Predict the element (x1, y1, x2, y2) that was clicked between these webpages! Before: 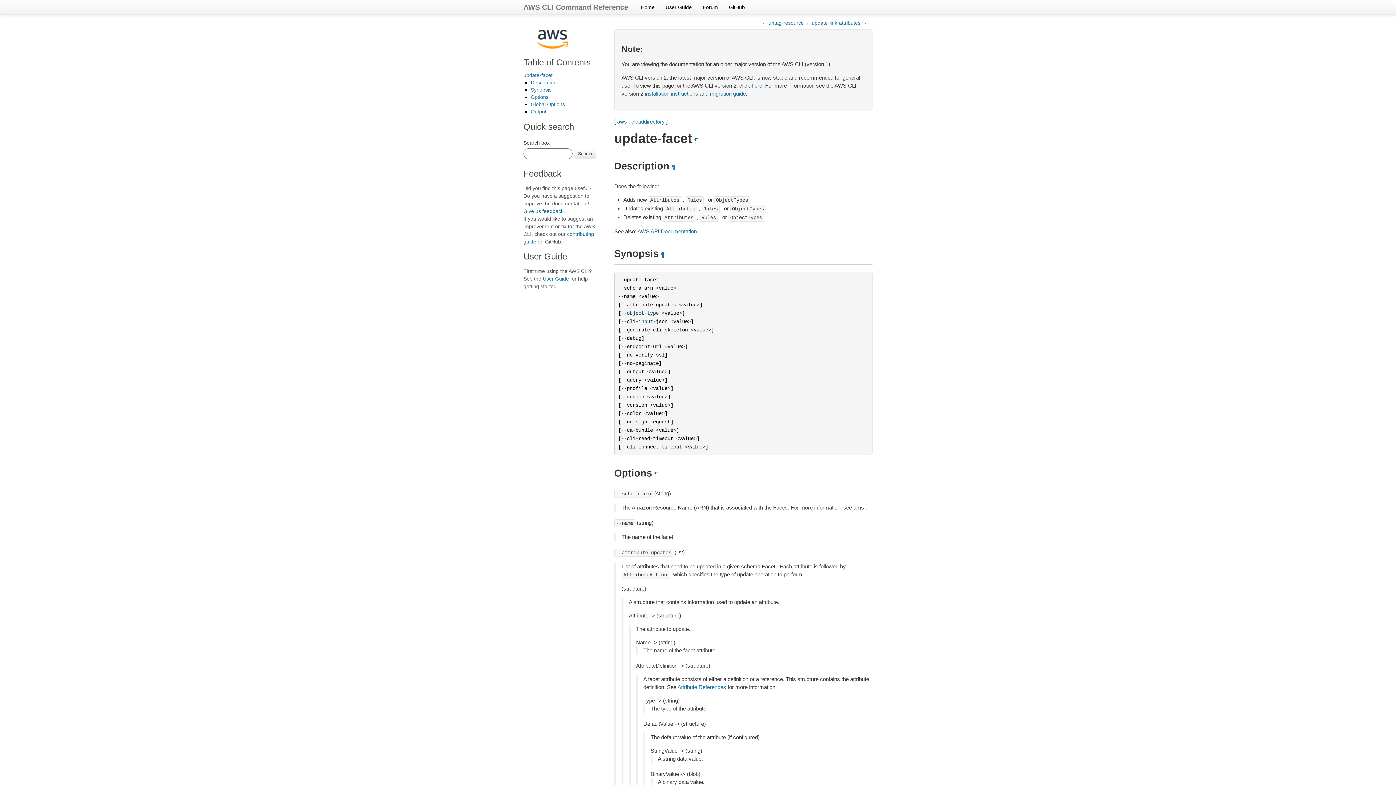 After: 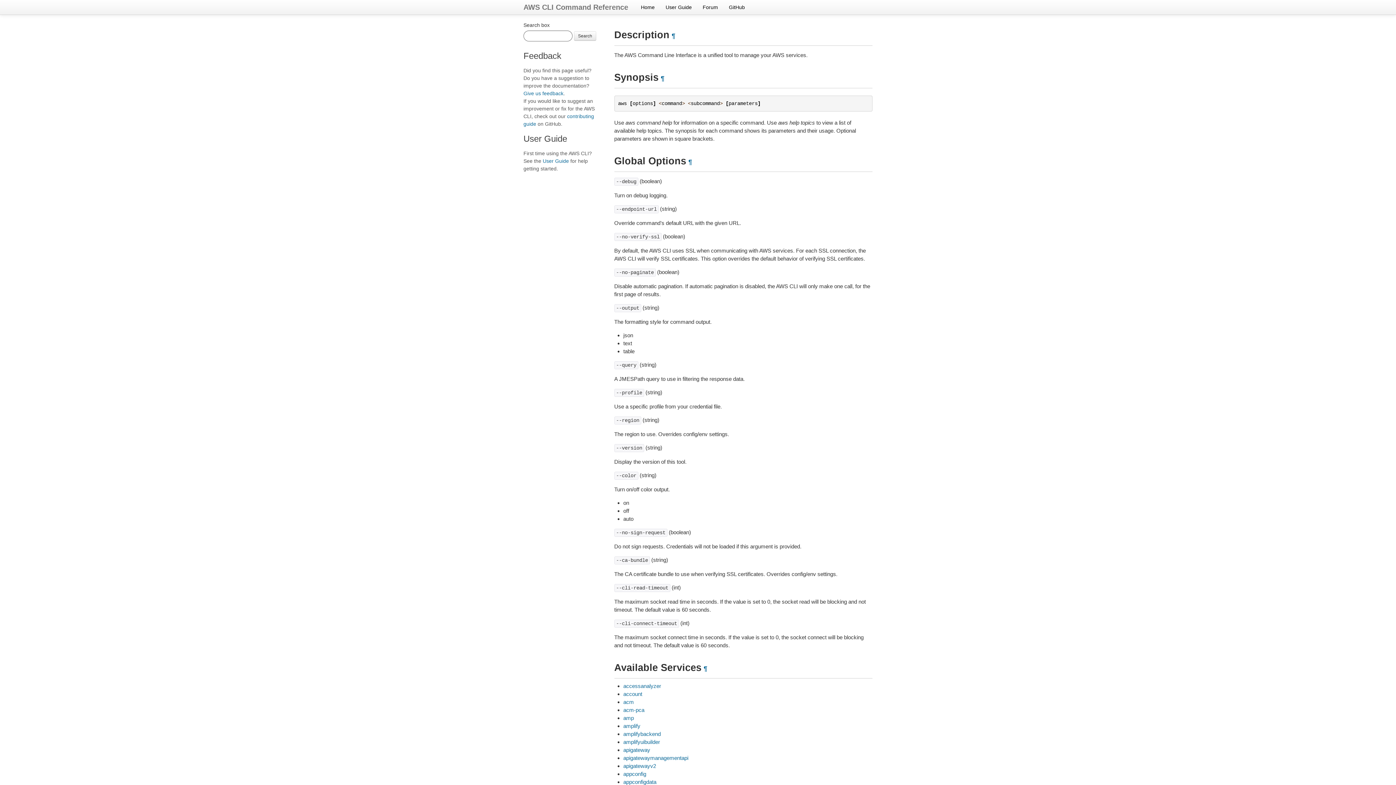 Action: bbox: (617, 118, 627, 124) label: aws